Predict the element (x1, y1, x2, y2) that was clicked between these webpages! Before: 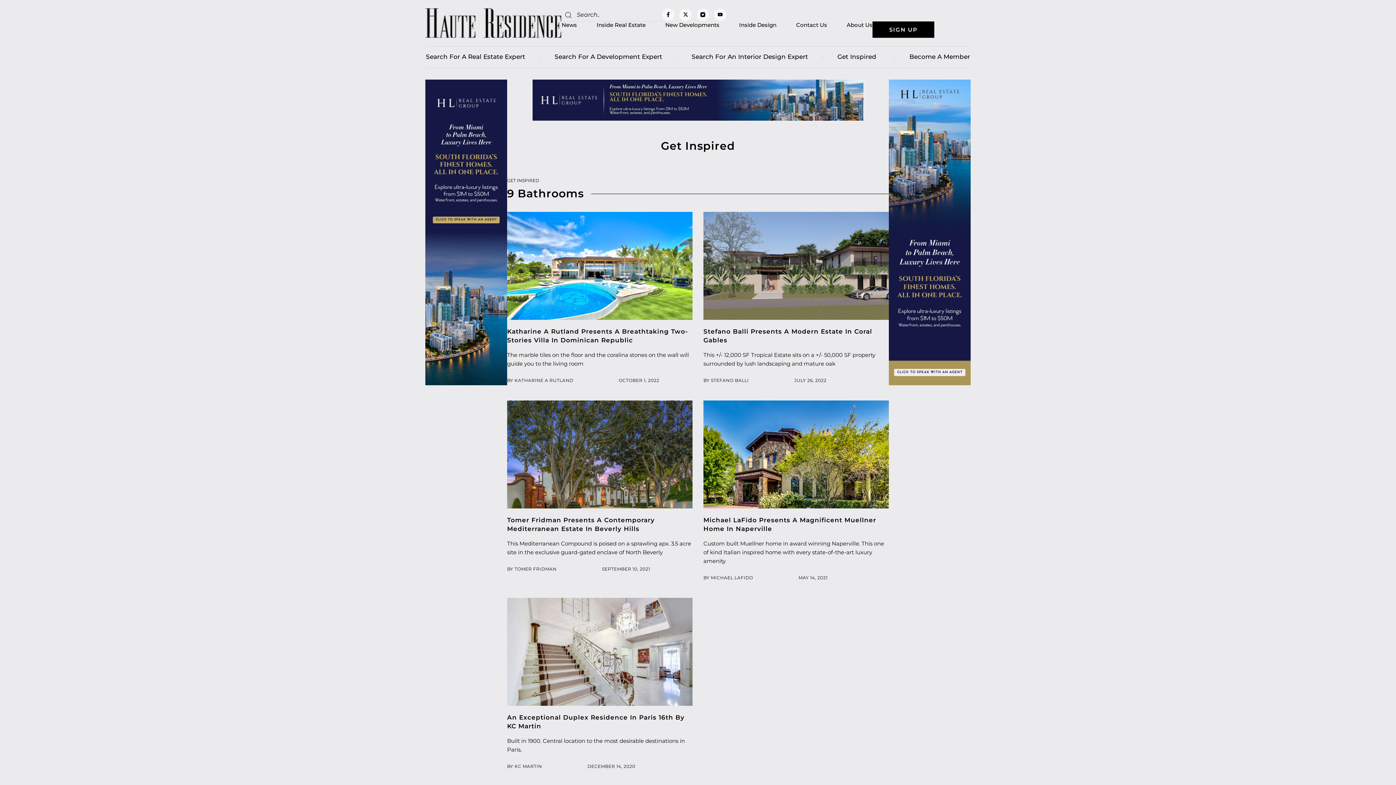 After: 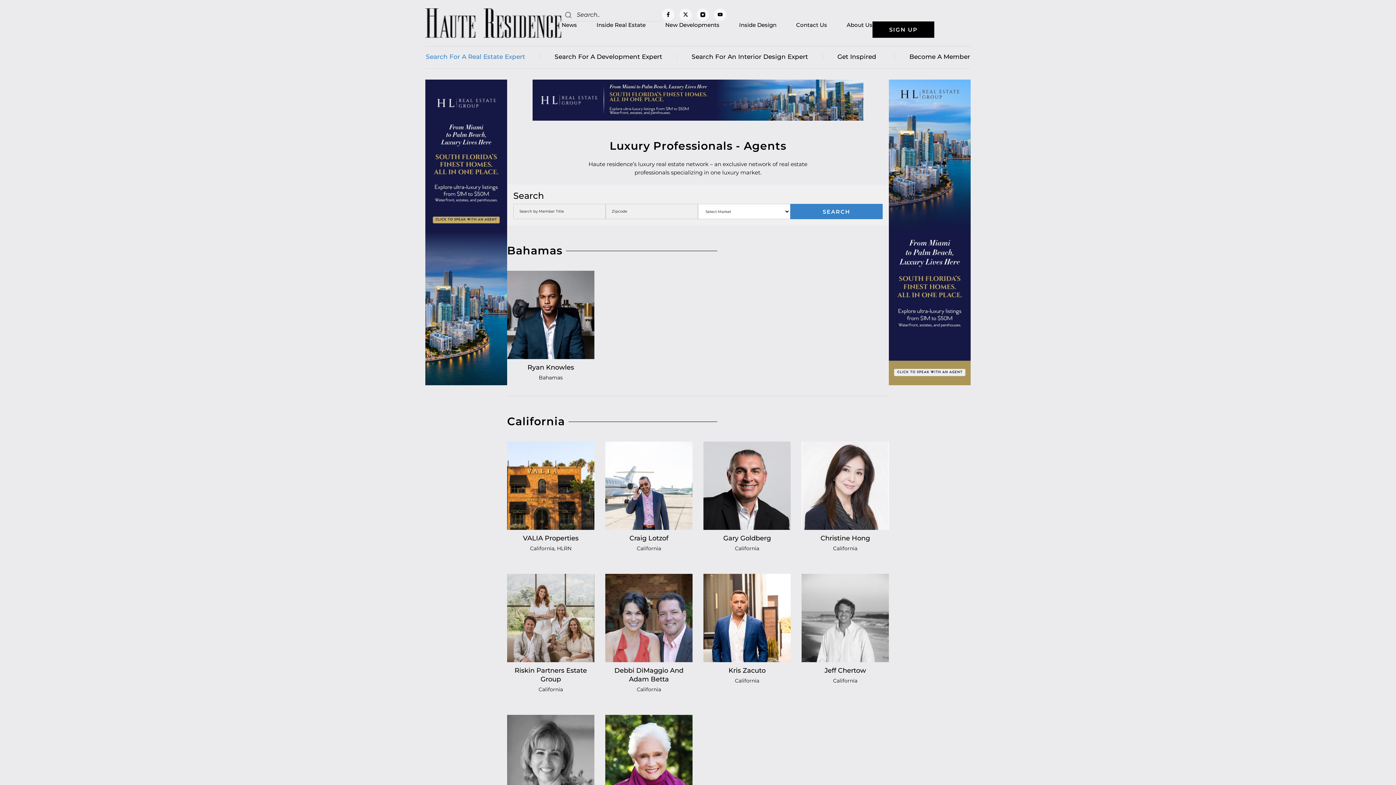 Action: label: Search For A Real Estate Expert bbox: (426, 53, 525, 60)